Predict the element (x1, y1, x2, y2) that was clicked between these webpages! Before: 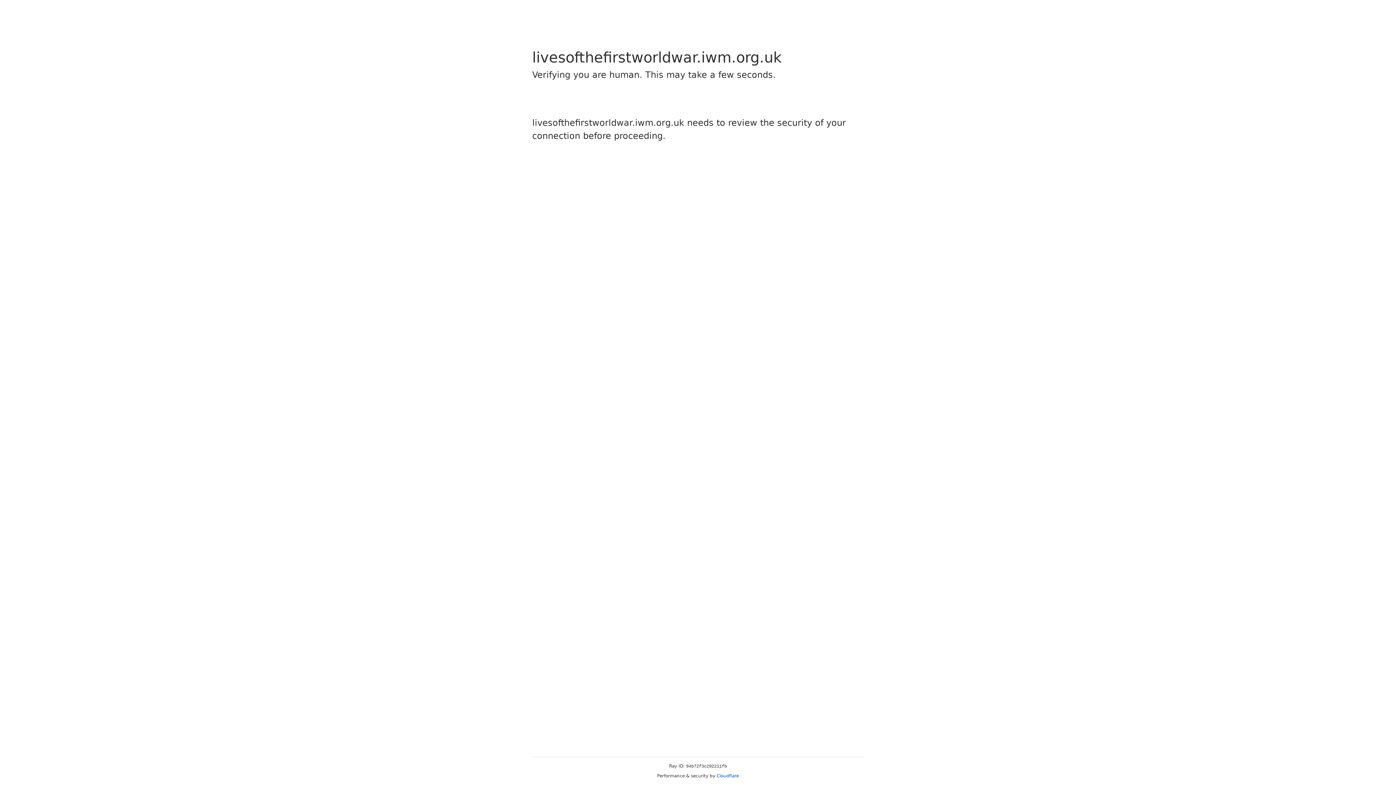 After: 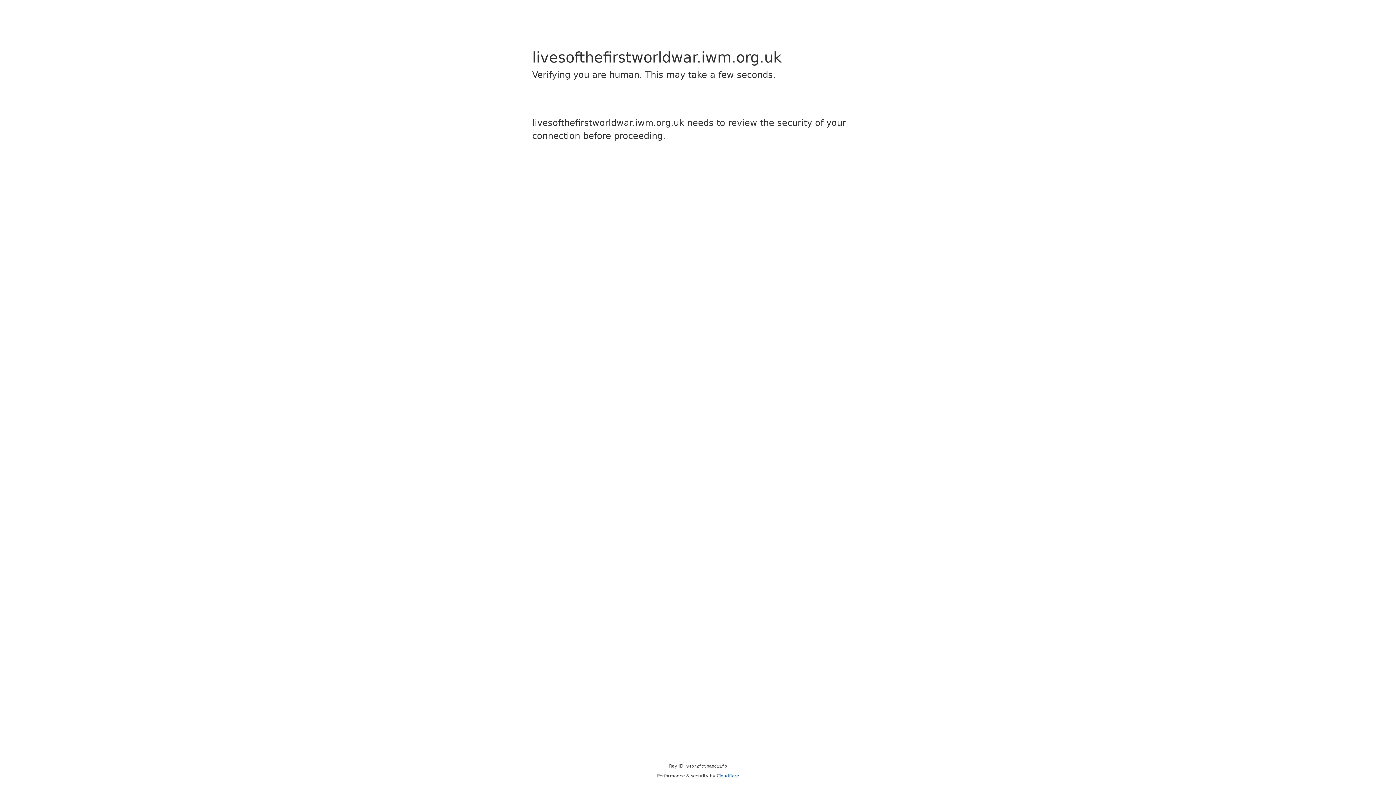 Action: label: Cloudflare bbox: (716, 773, 739, 778)